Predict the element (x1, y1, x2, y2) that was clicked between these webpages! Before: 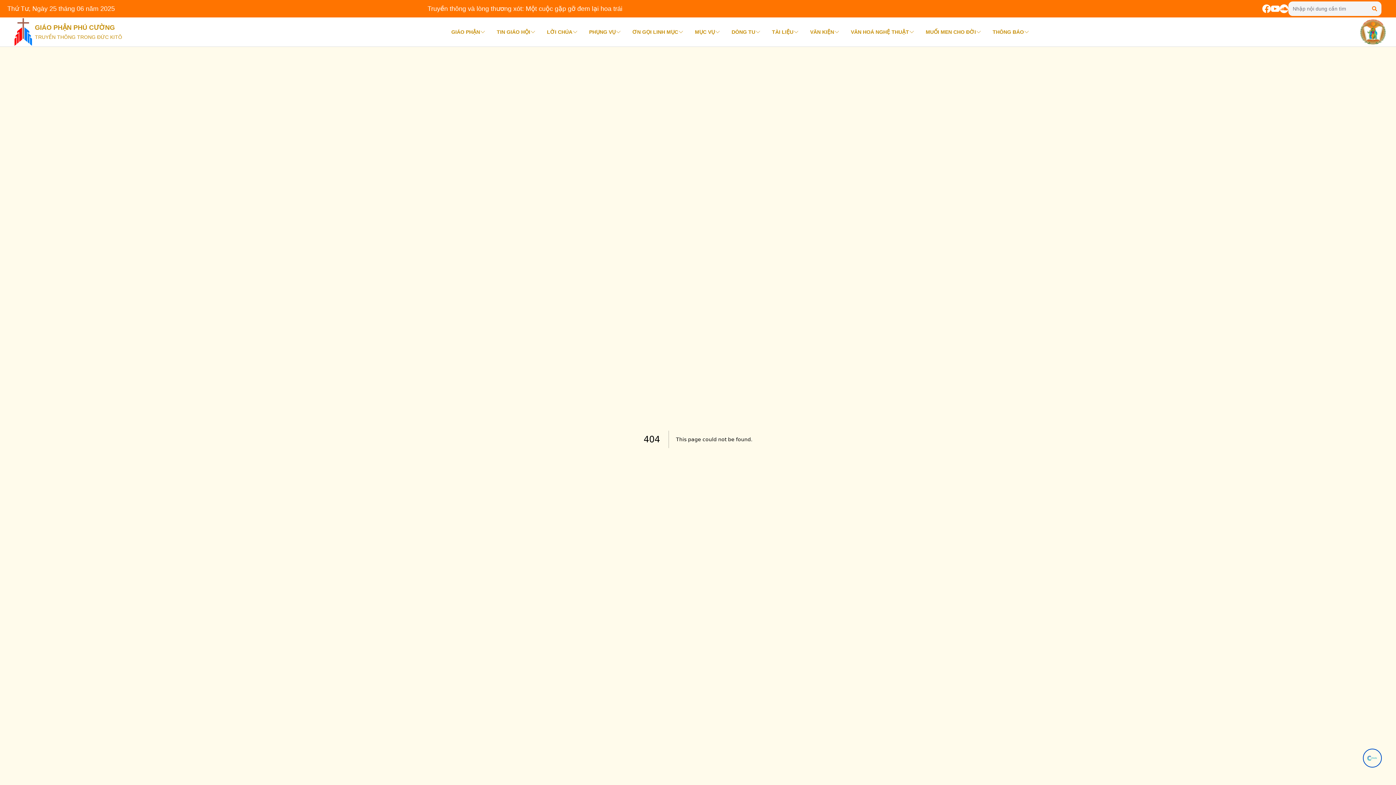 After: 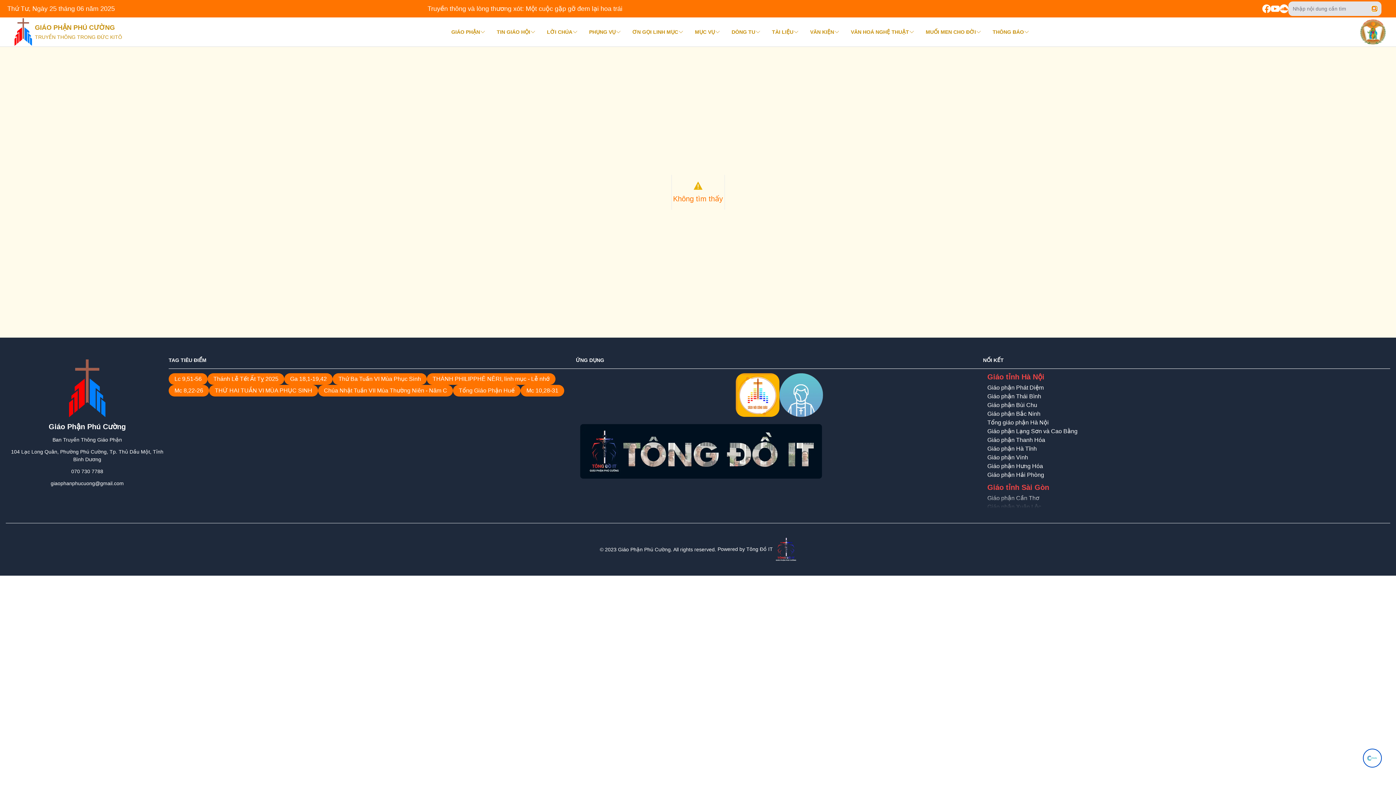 Action: bbox: (1372, 6, 1377, 11)